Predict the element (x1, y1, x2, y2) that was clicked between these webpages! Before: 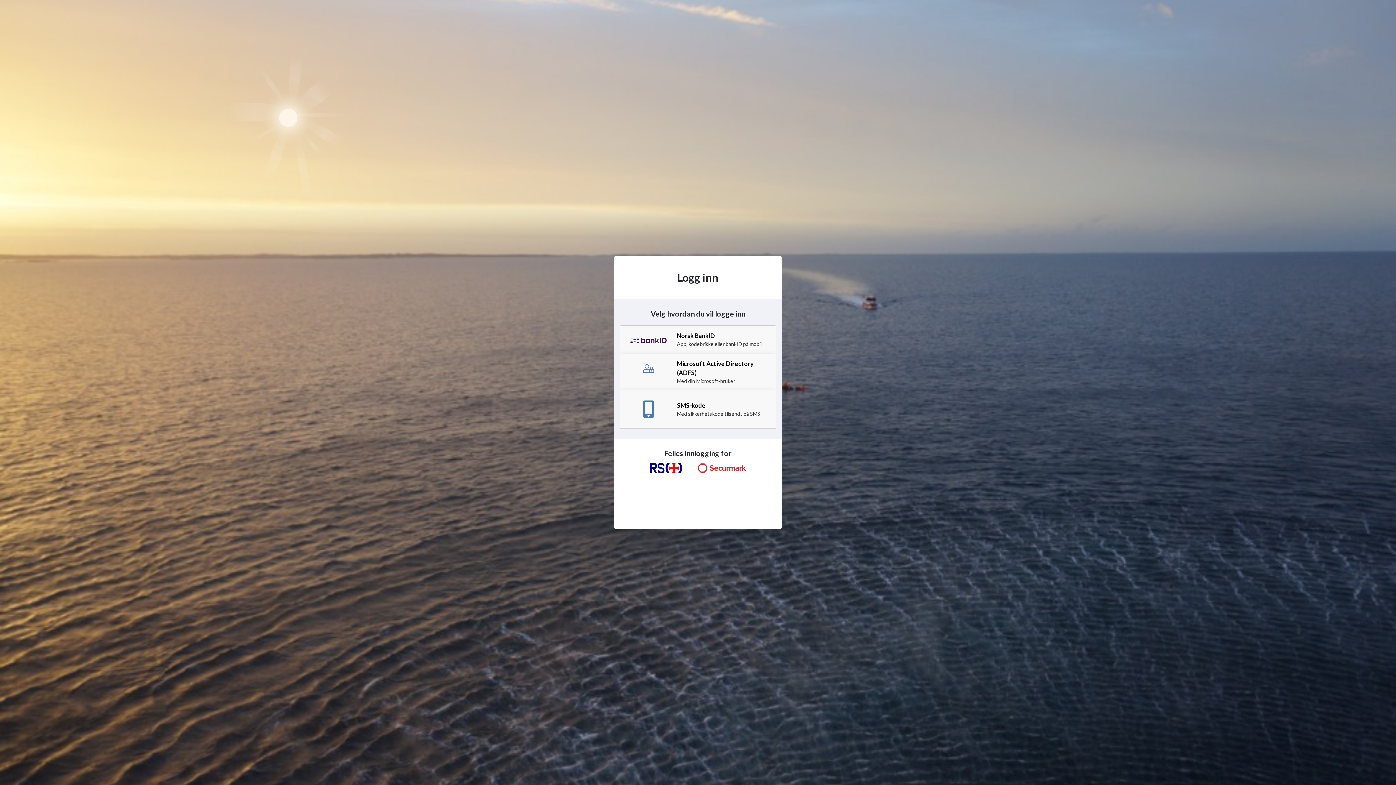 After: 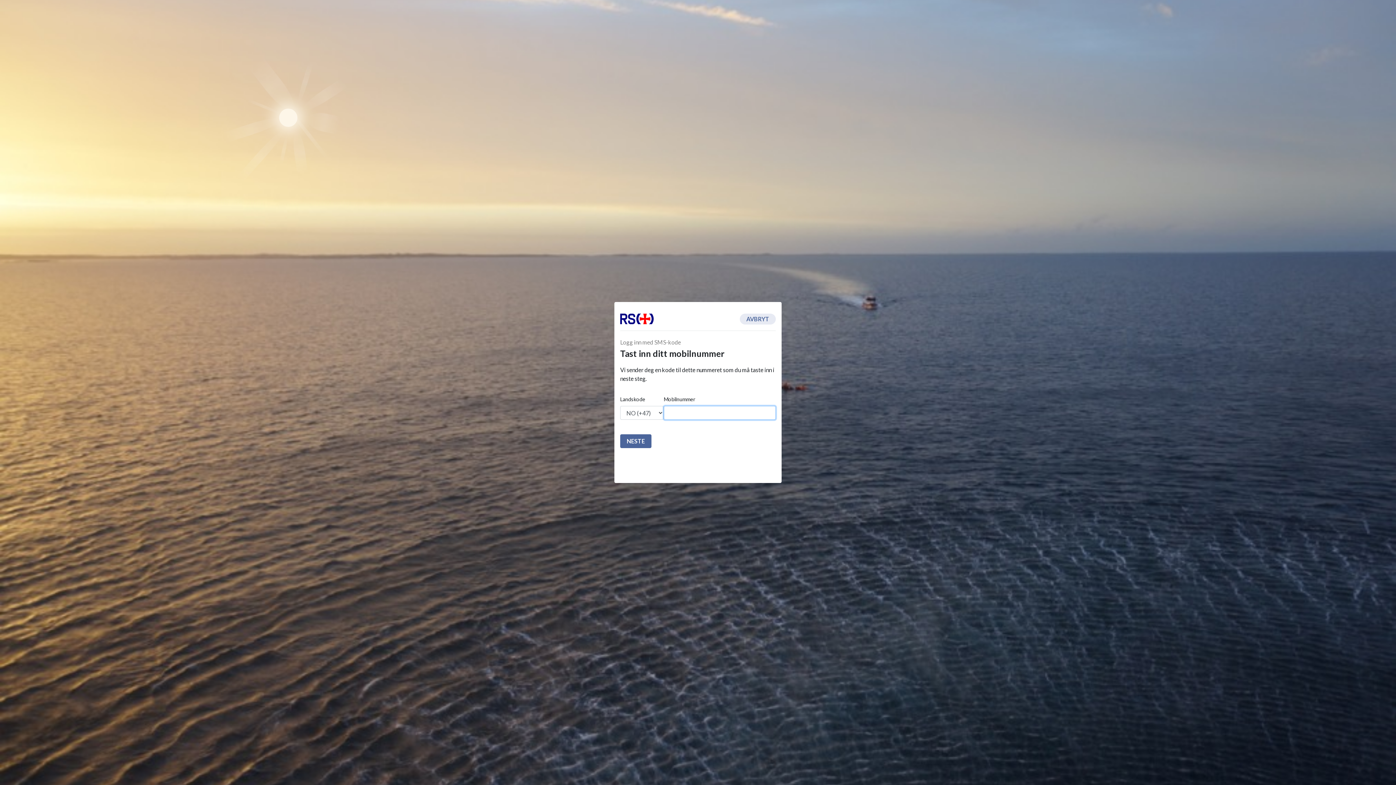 Action: label: SMS-kode
Med sikkerhetskode tilsendt på SMS bbox: (620, 390, 776, 428)